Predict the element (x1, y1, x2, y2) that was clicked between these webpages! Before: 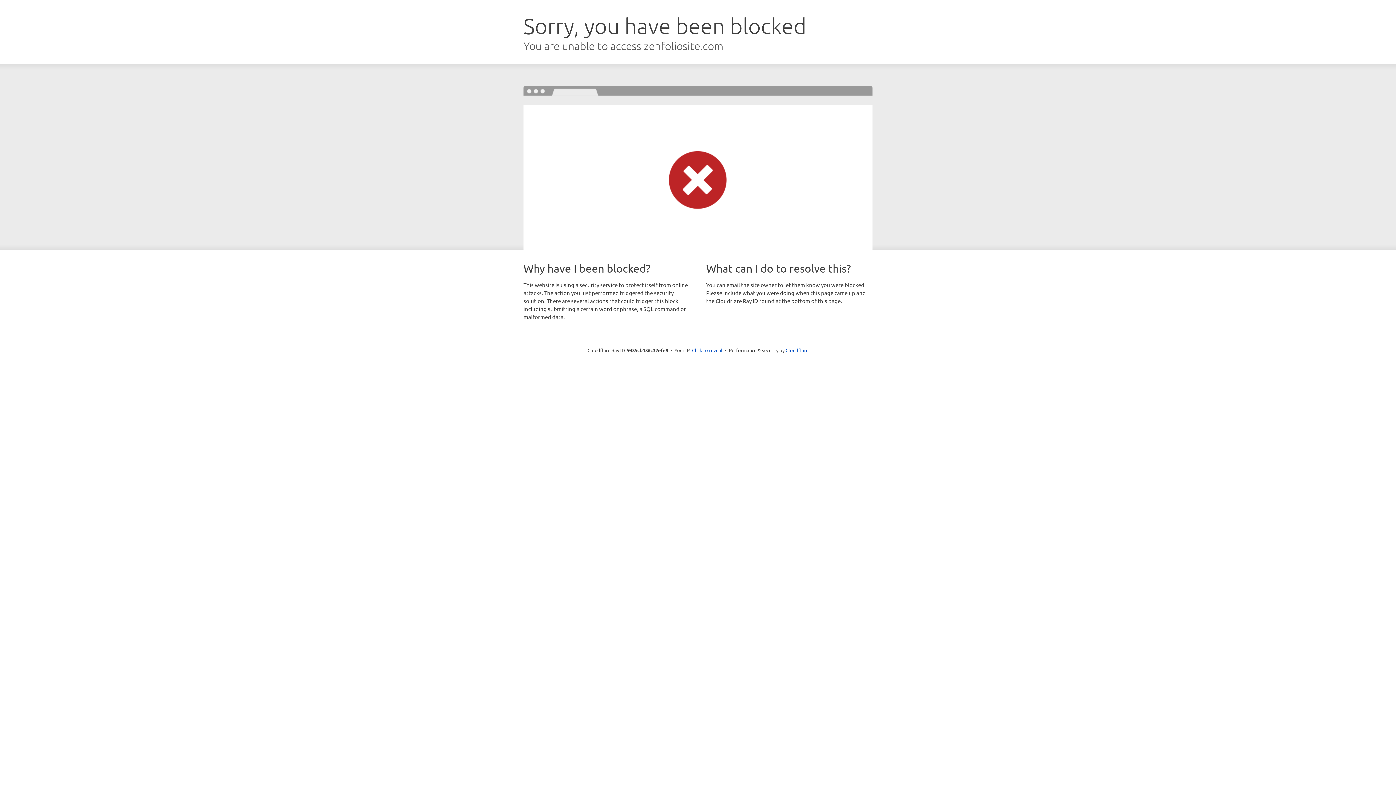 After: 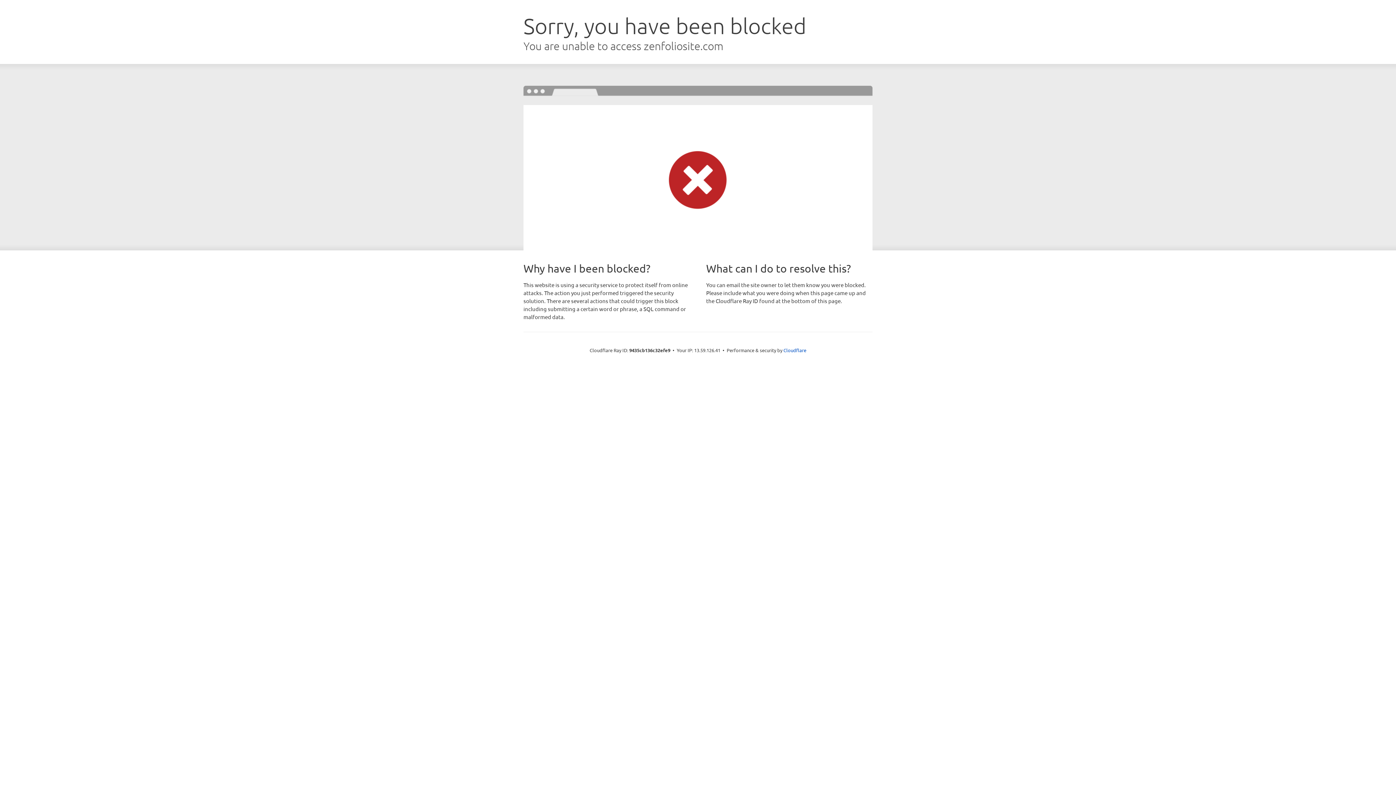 Action: bbox: (692, 346, 722, 353) label: Click to reveal